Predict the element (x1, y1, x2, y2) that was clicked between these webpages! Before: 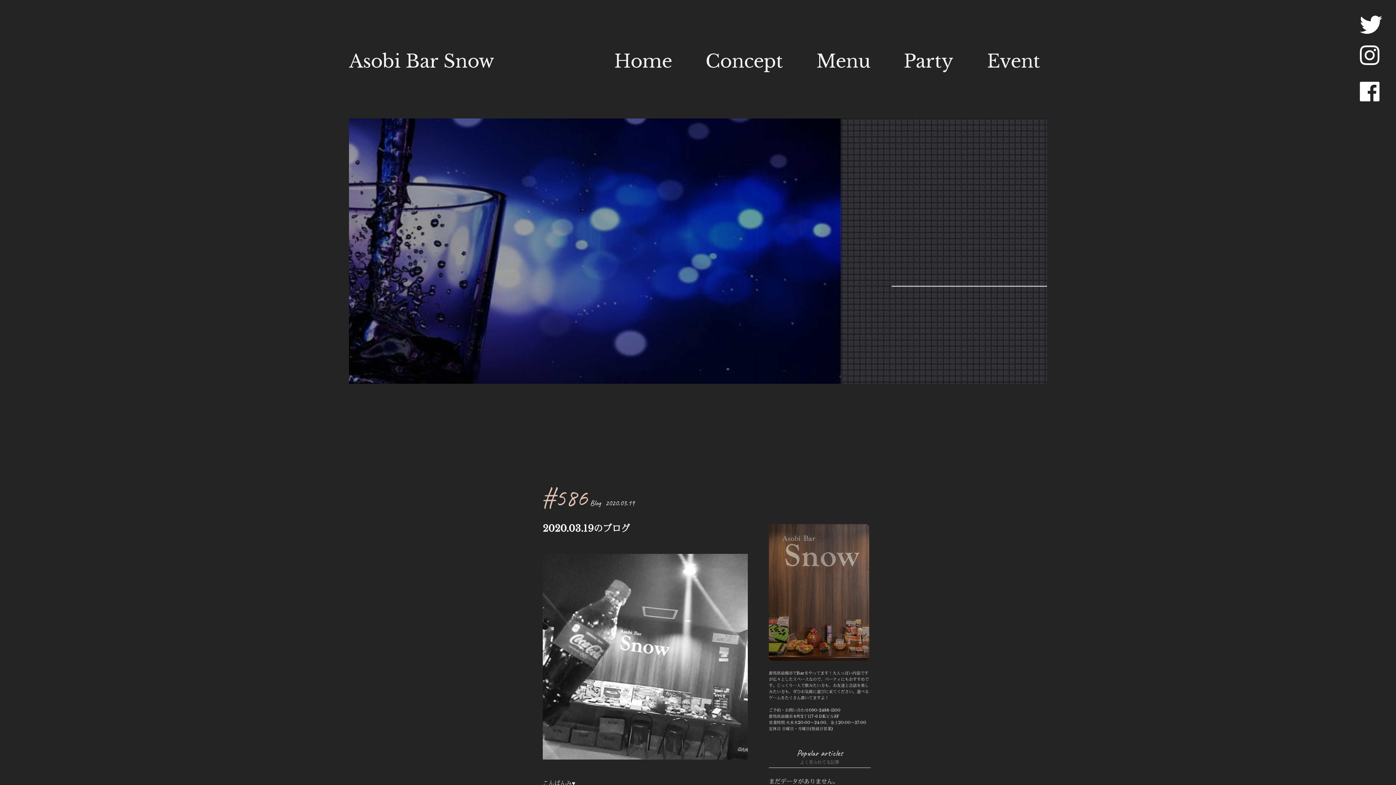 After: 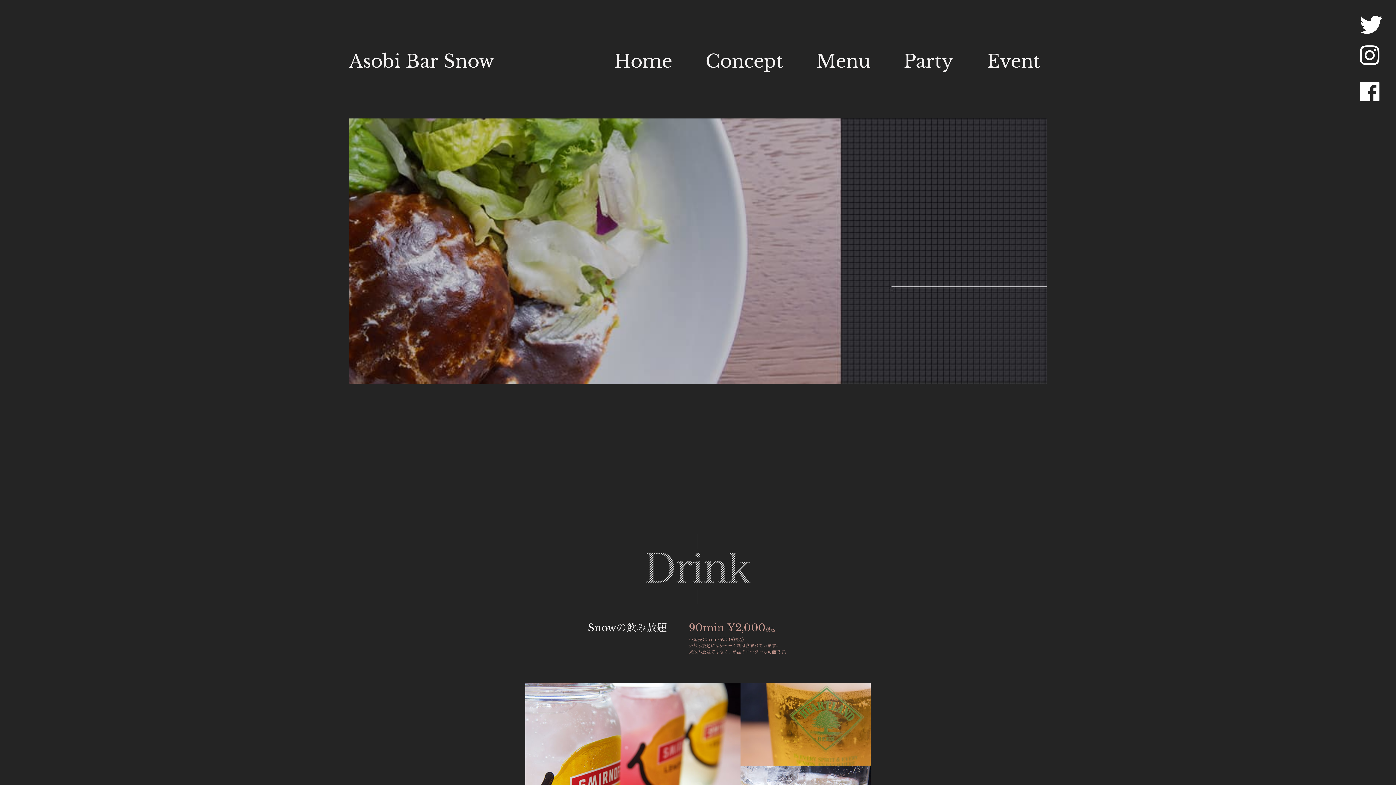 Action: label: Menu bbox: (816, 50, 904, 72)